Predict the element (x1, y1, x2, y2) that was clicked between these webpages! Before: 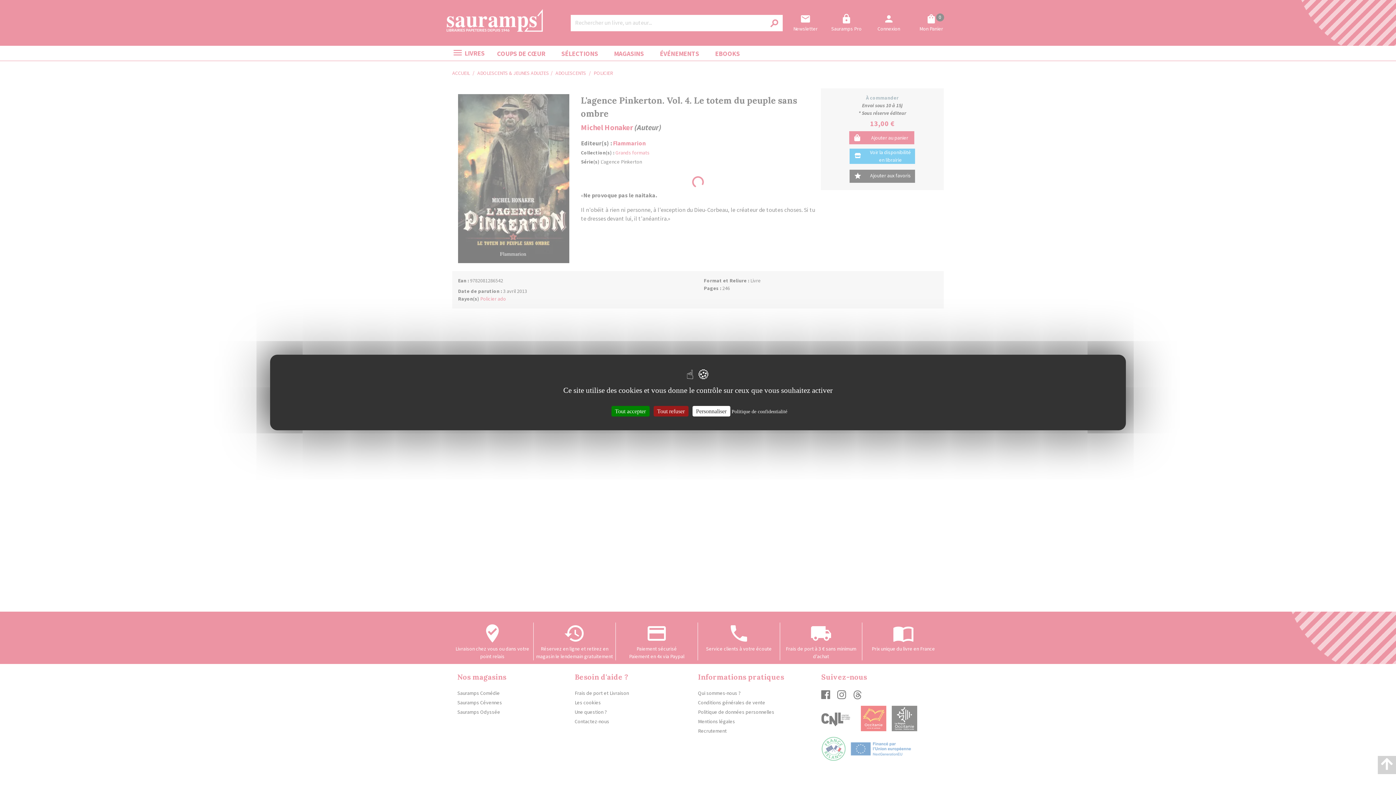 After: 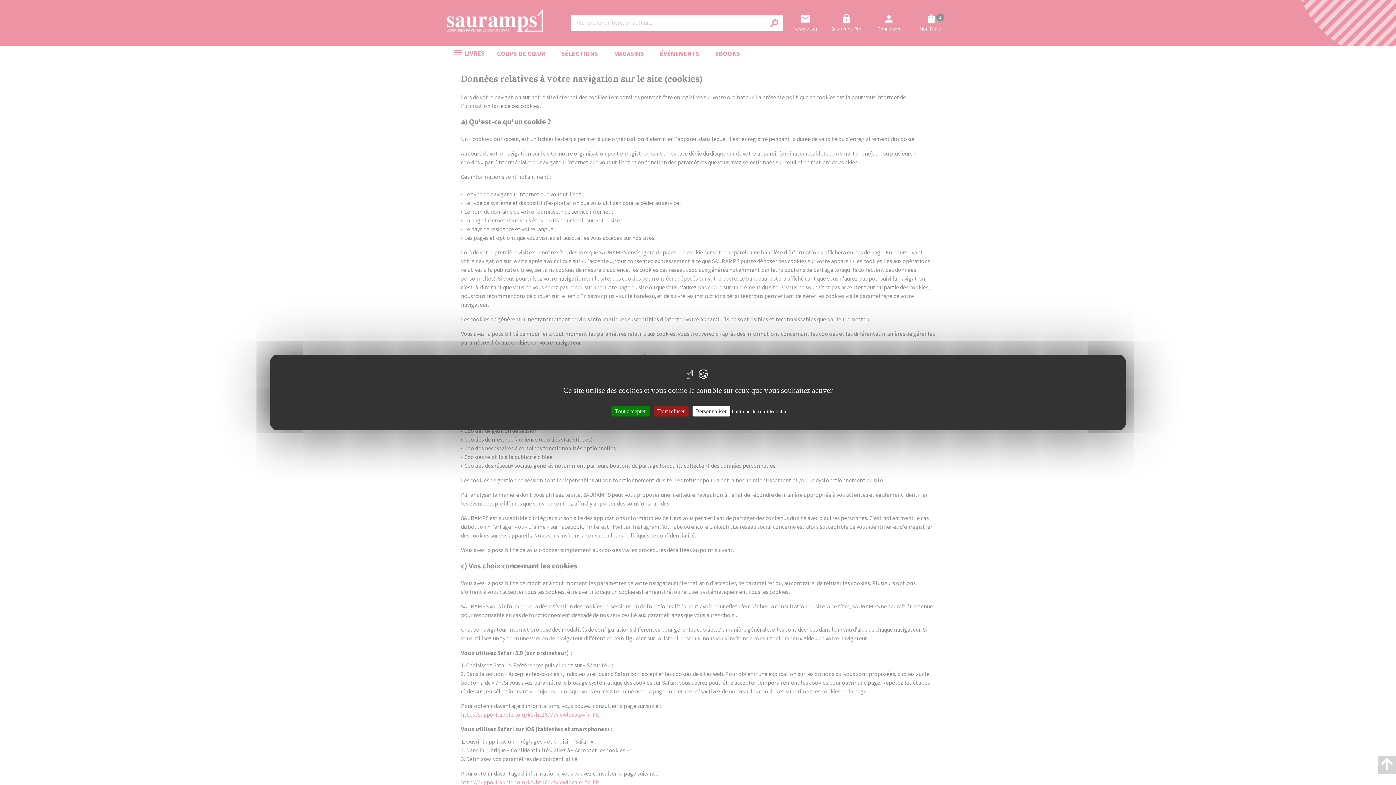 Action: label: Politique de confidentialité bbox: (731, 409, 787, 414)